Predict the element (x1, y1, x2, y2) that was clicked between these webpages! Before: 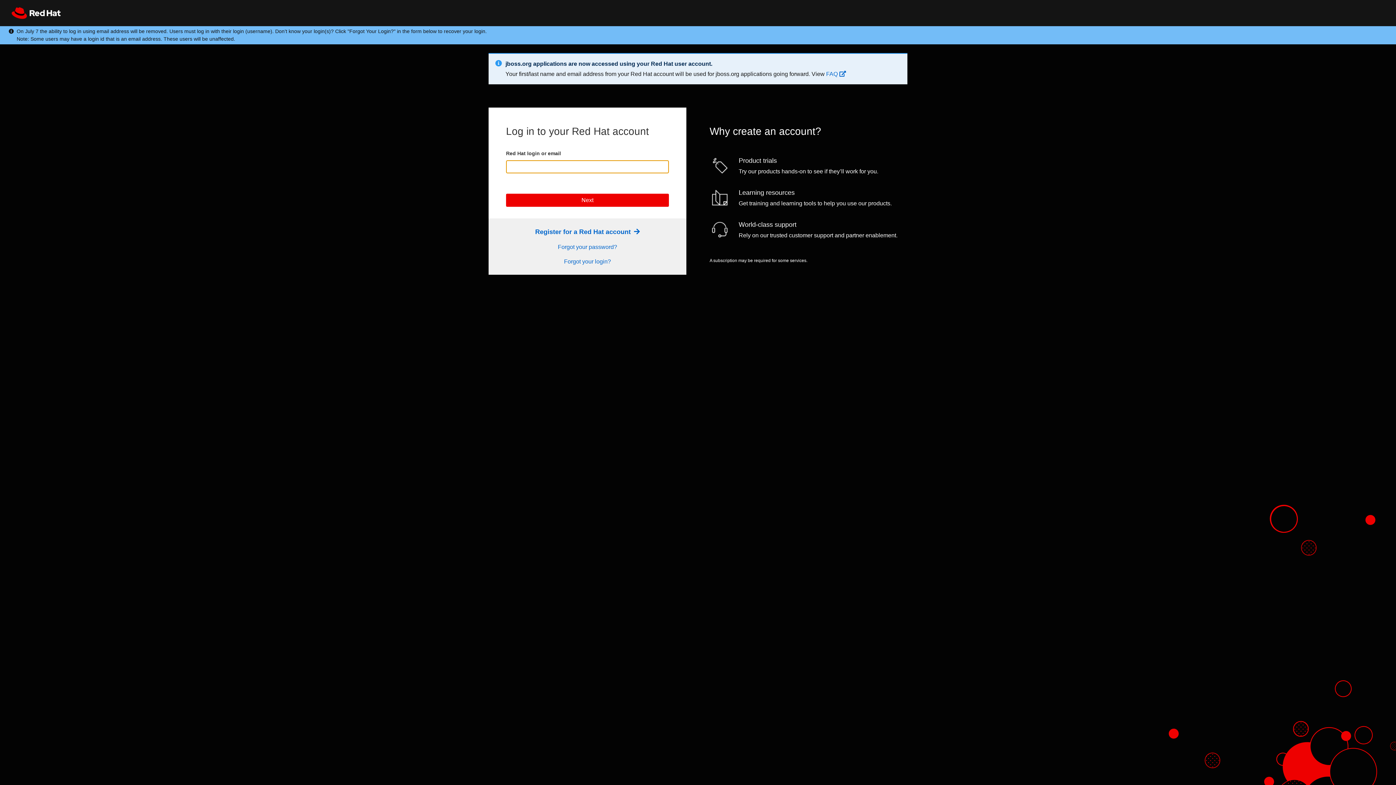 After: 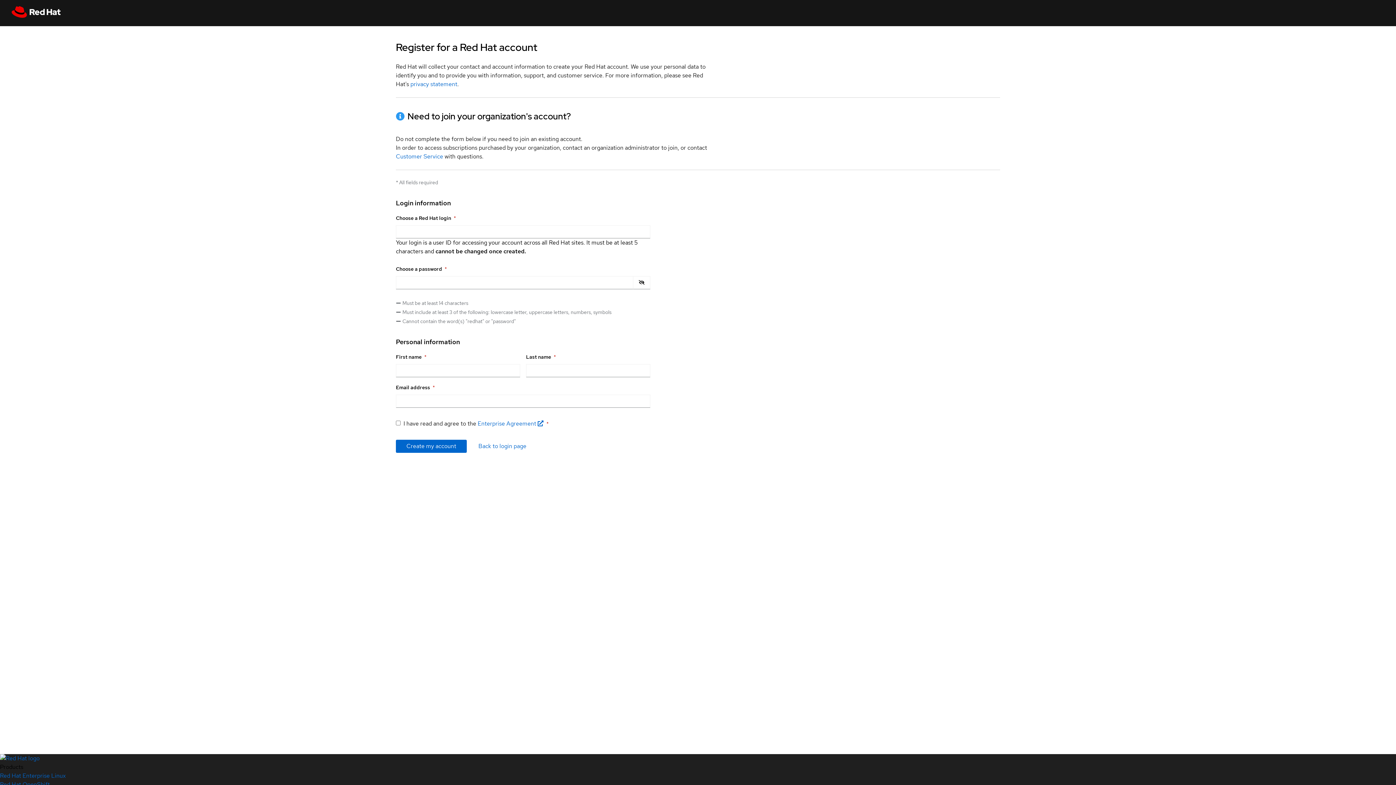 Action: label: Register Link bbox: (535, 228, 639, 235)